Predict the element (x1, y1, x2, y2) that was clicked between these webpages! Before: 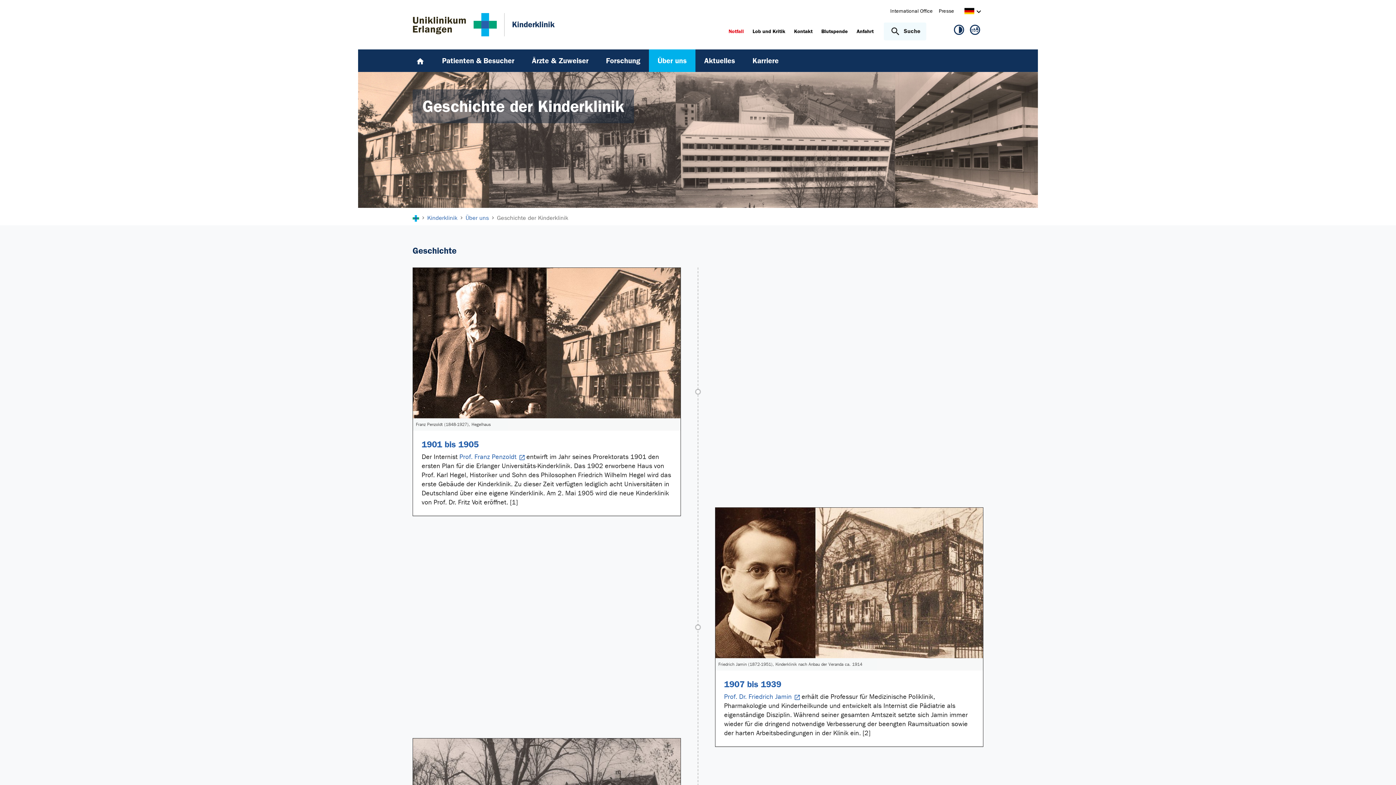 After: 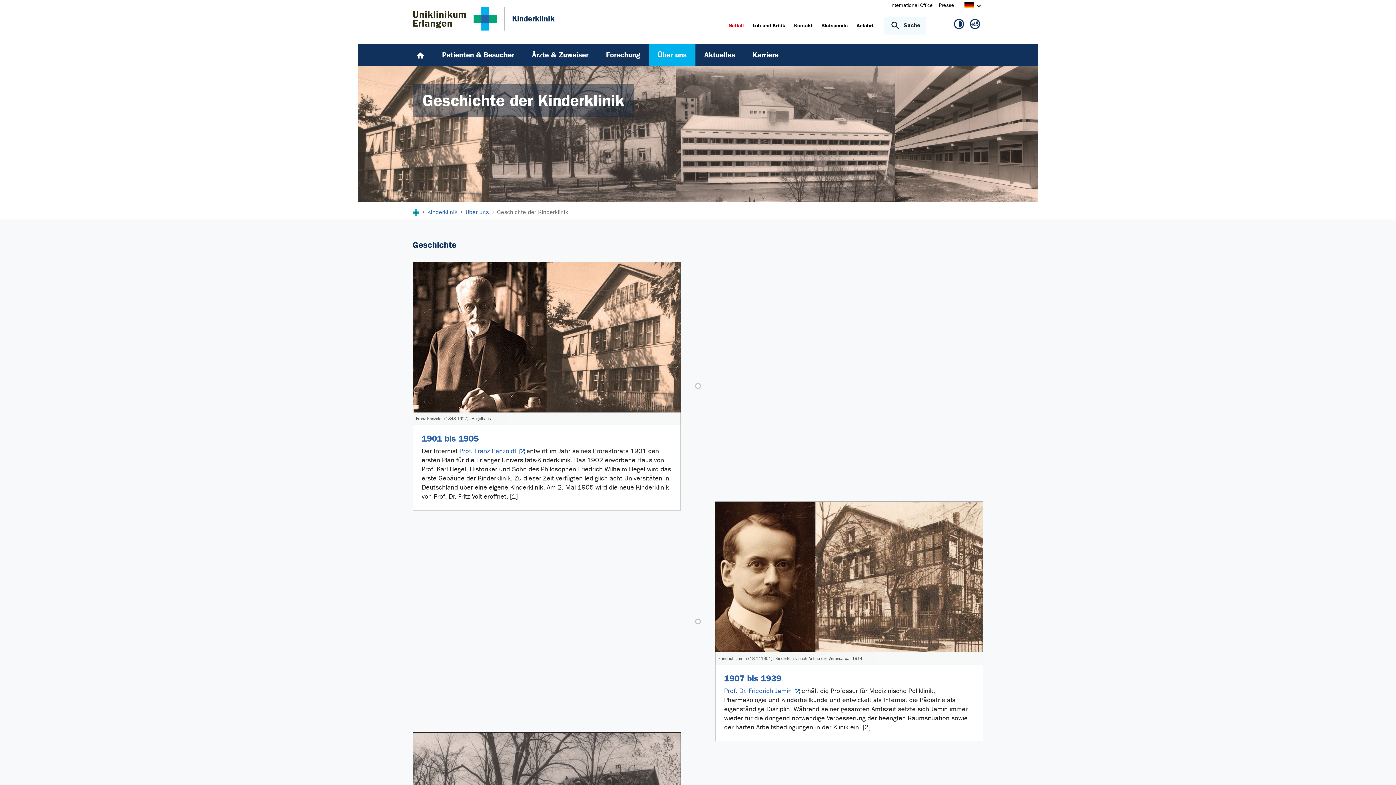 Action: bbox: (964, 8, 974, 16)